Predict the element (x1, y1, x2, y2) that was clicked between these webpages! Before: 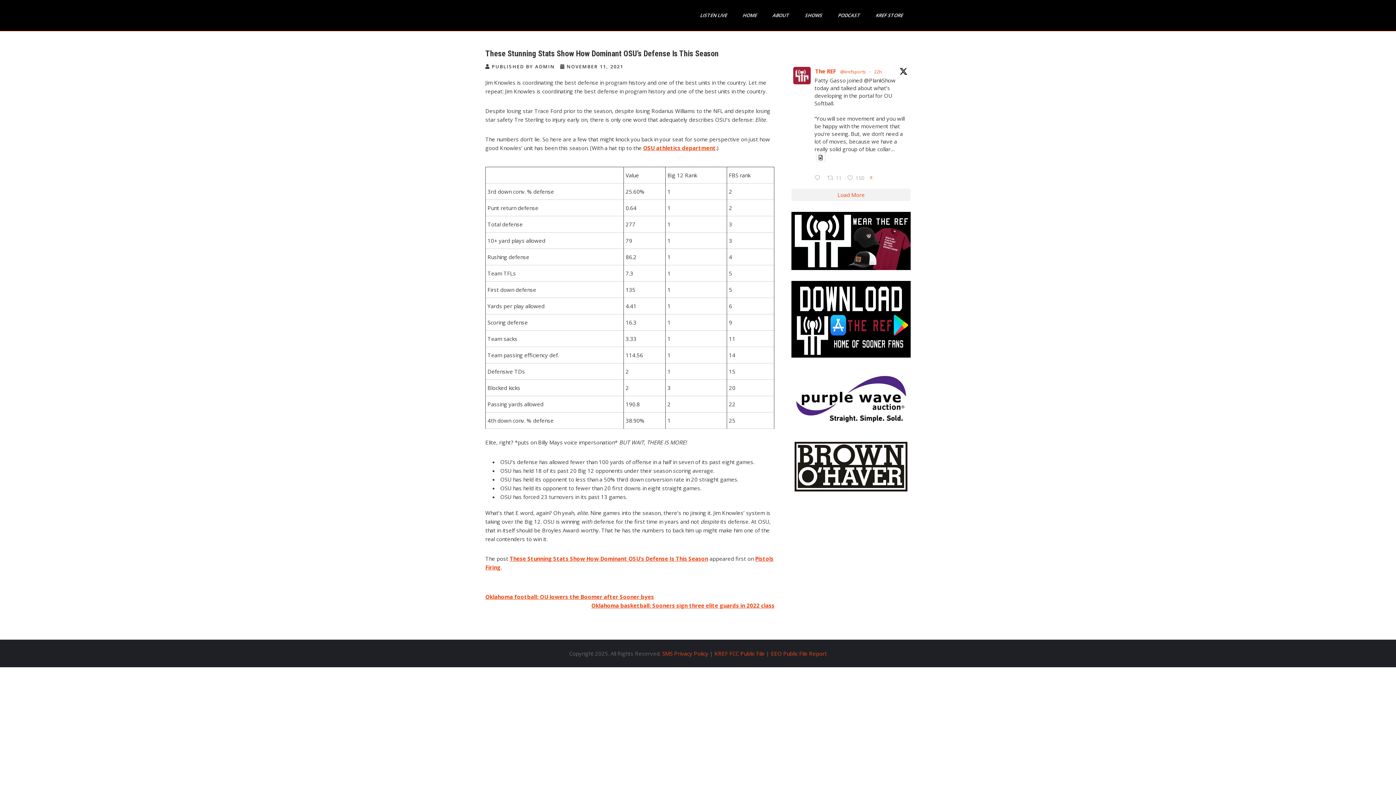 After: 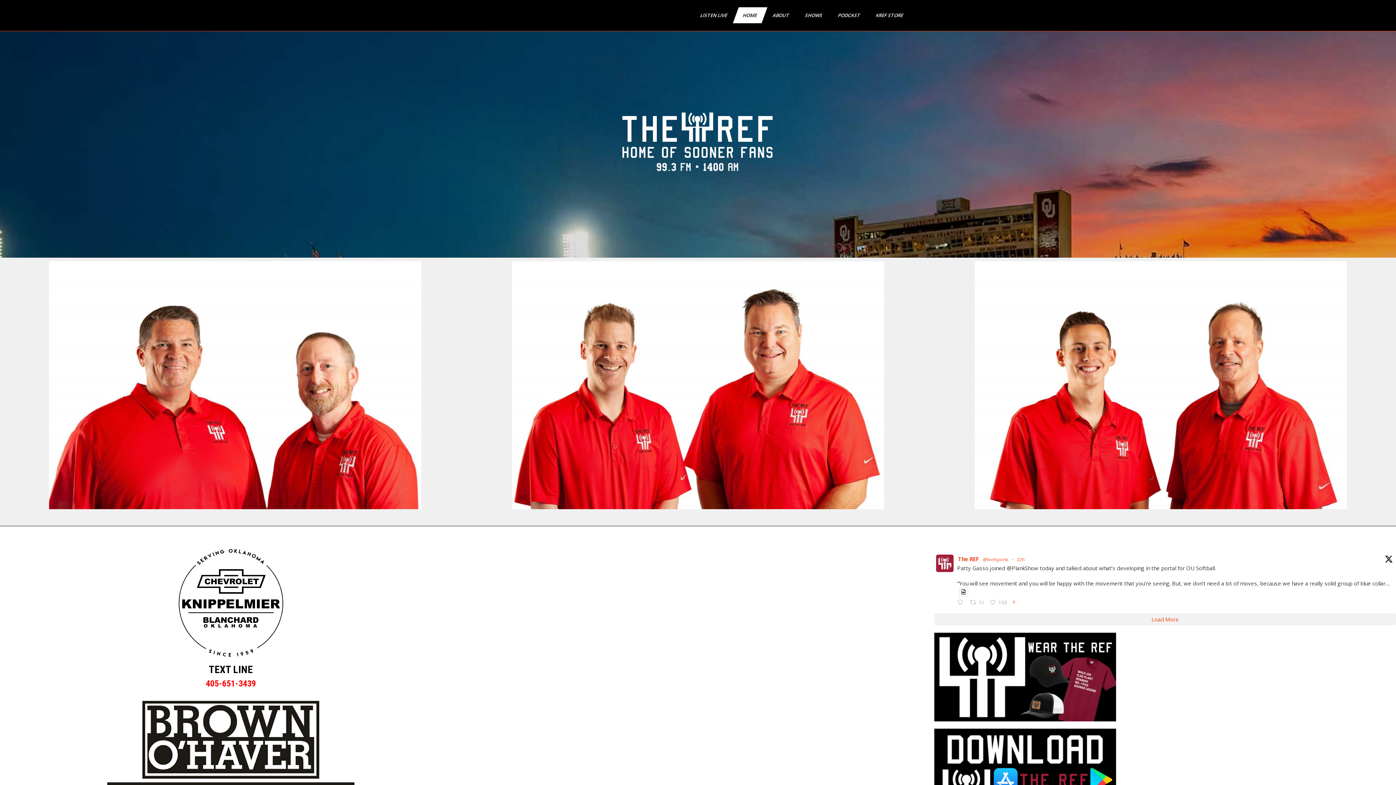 Action: bbox: (733, 7, 767, 23) label: HOME